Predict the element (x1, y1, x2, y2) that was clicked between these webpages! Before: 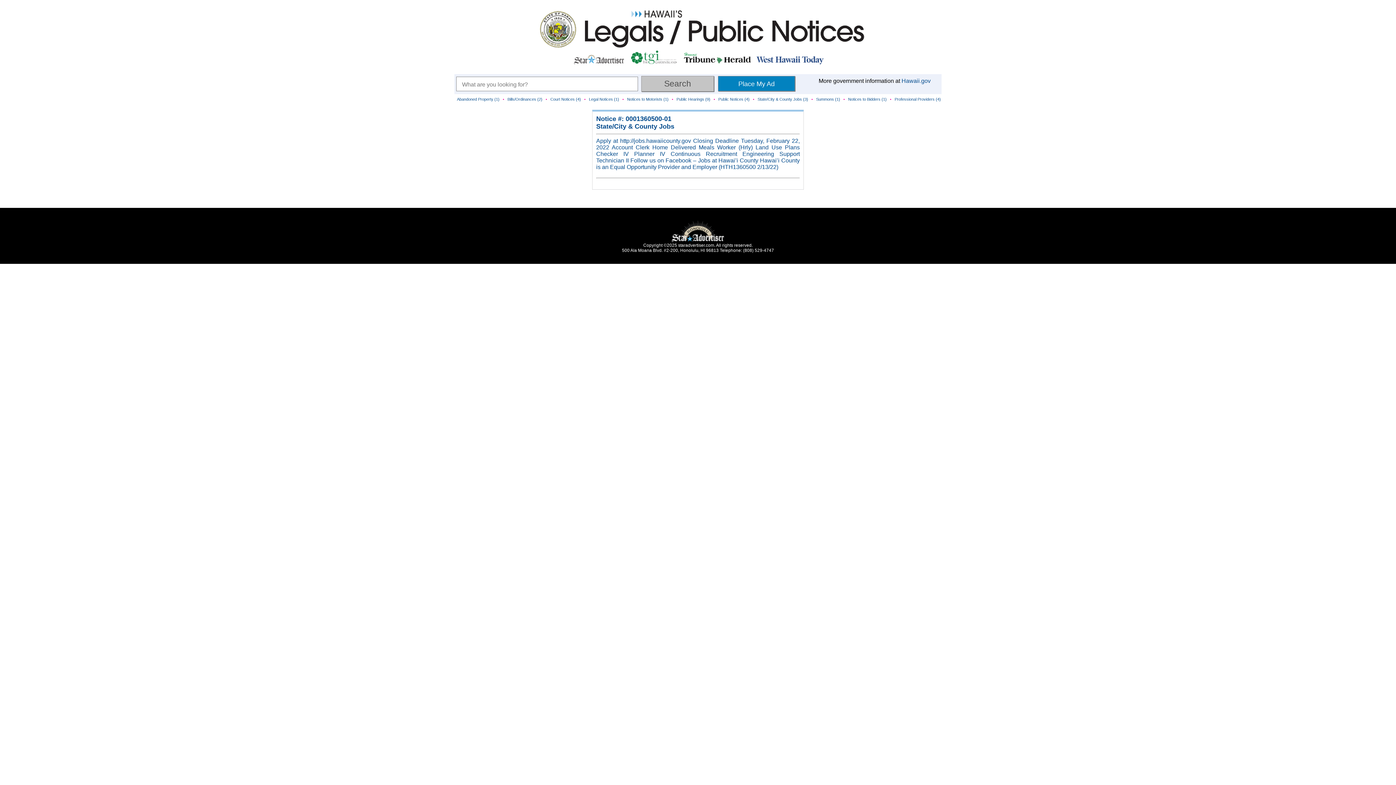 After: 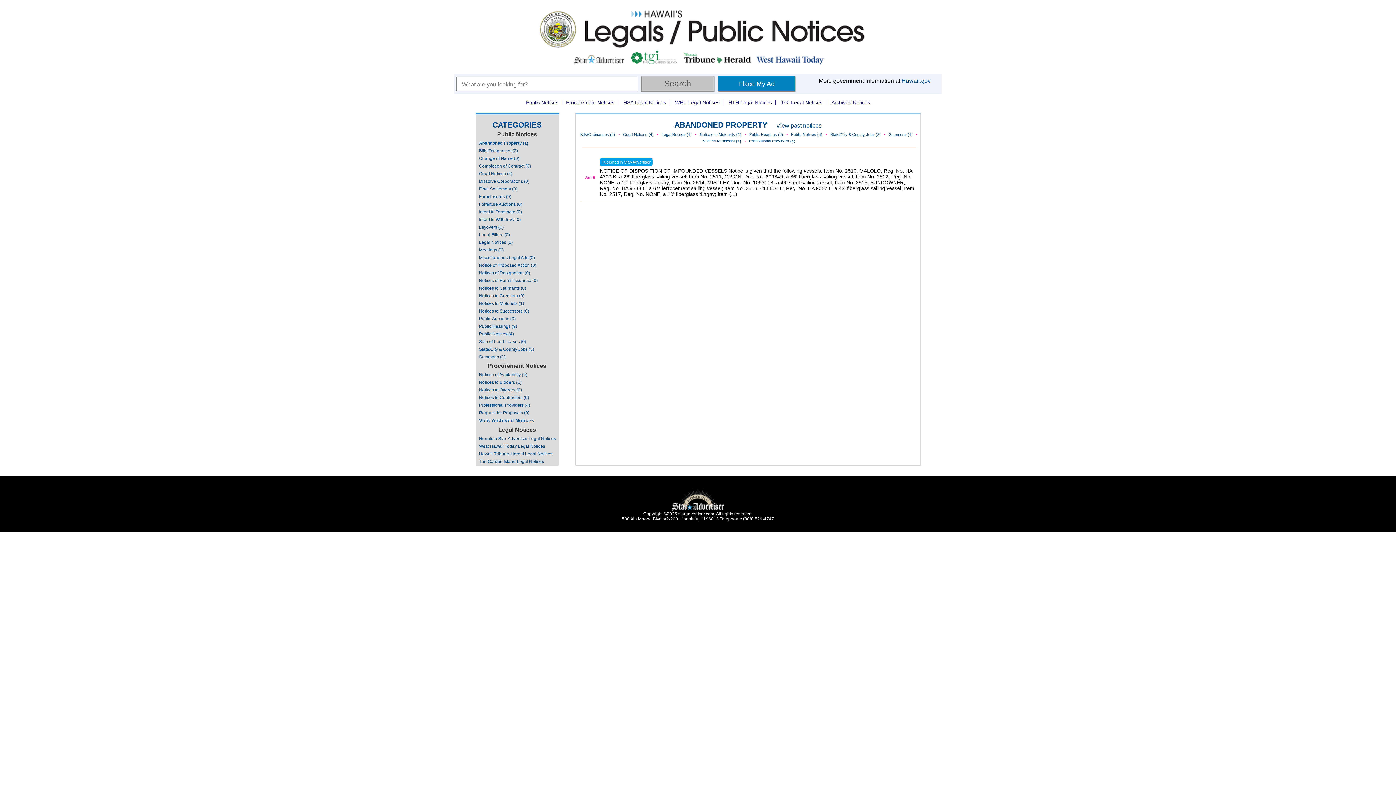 Action: bbox: (457, 97, 499, 101) label: Abandoned Property (1)